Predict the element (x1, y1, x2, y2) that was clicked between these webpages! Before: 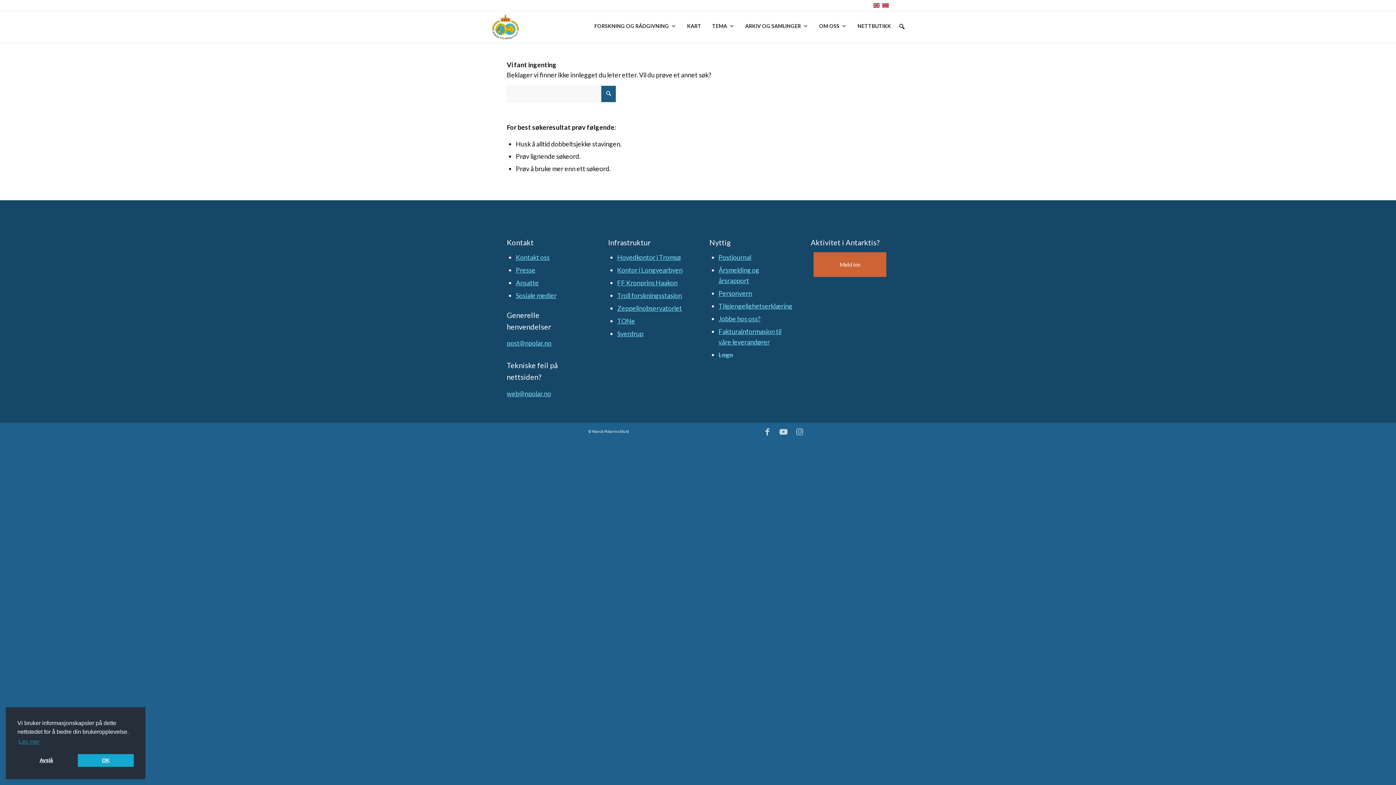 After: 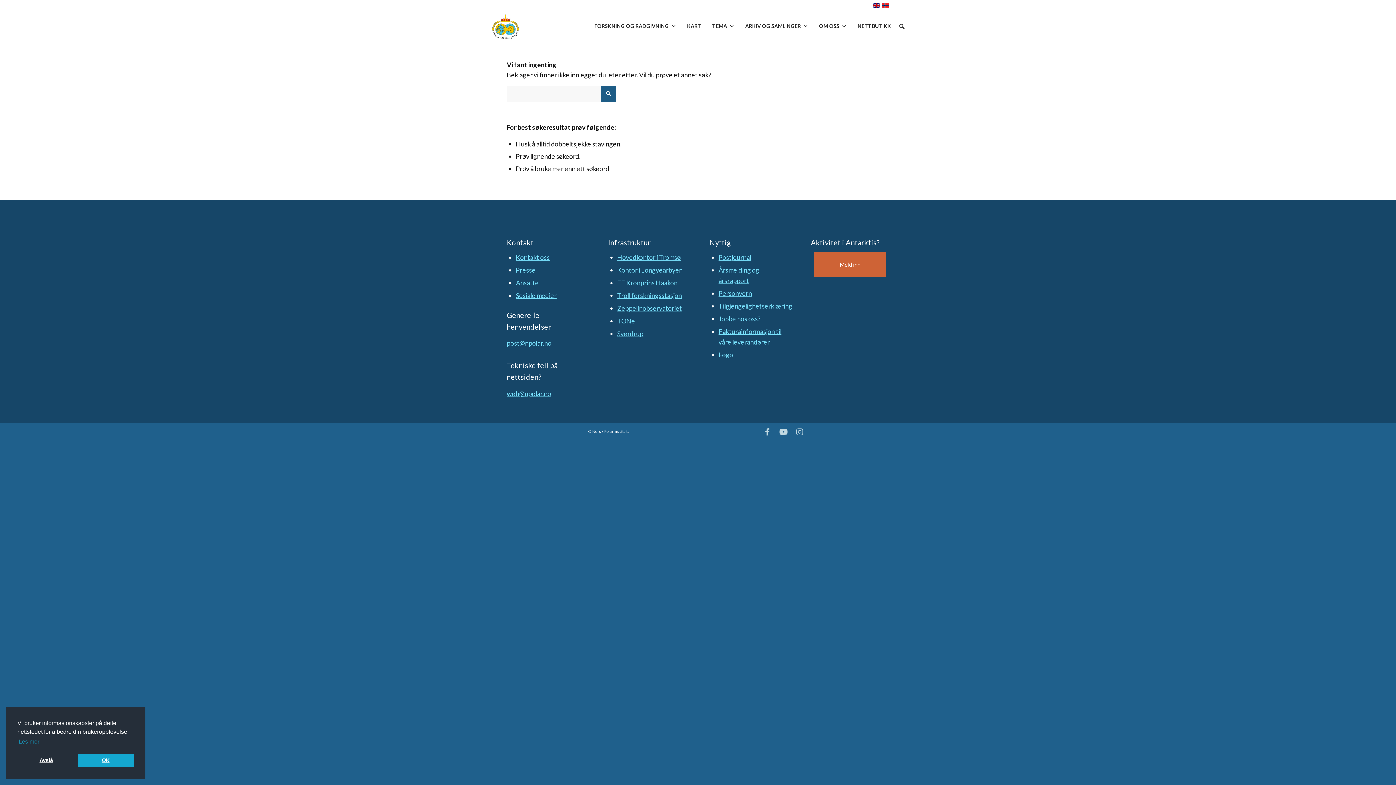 Action: label: Postjournal bbox: (718, 253, 751, 261)